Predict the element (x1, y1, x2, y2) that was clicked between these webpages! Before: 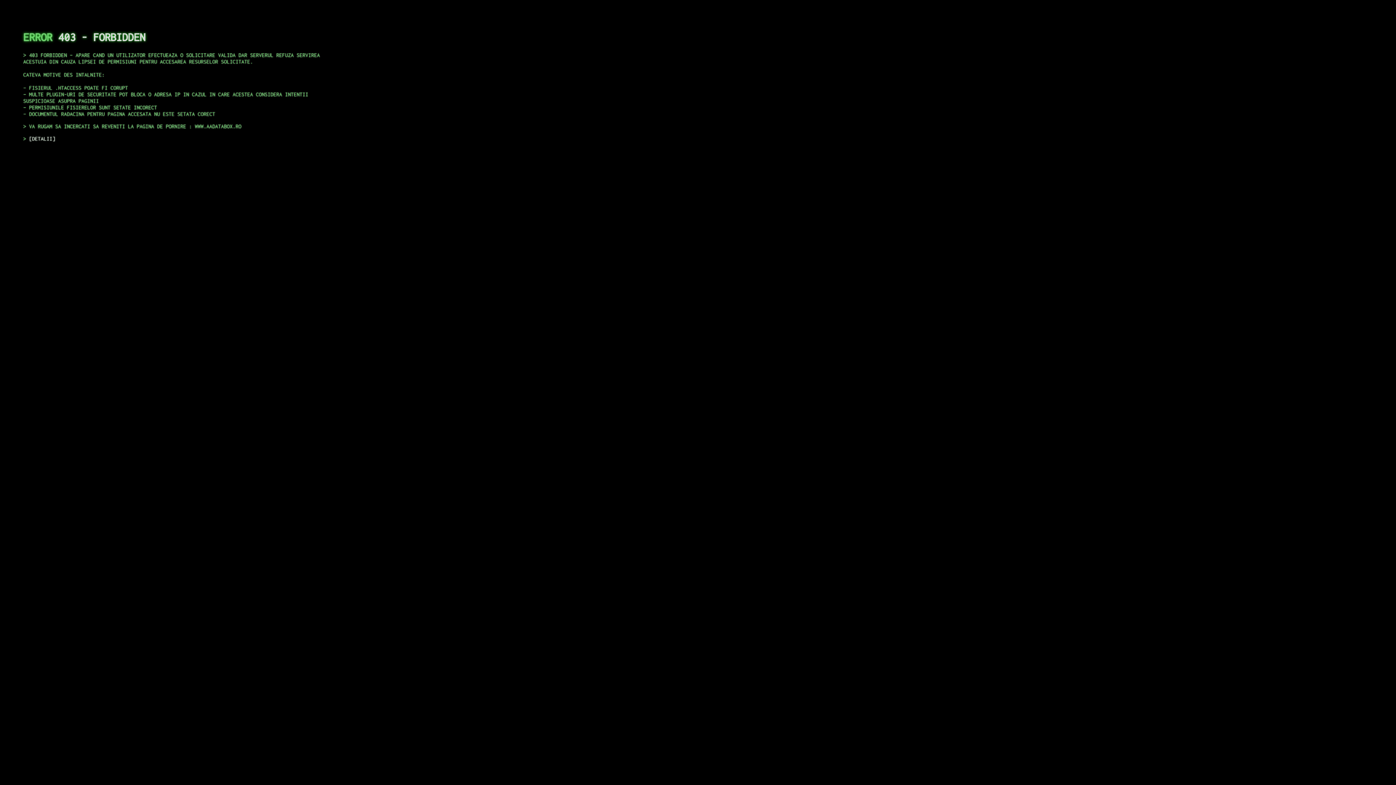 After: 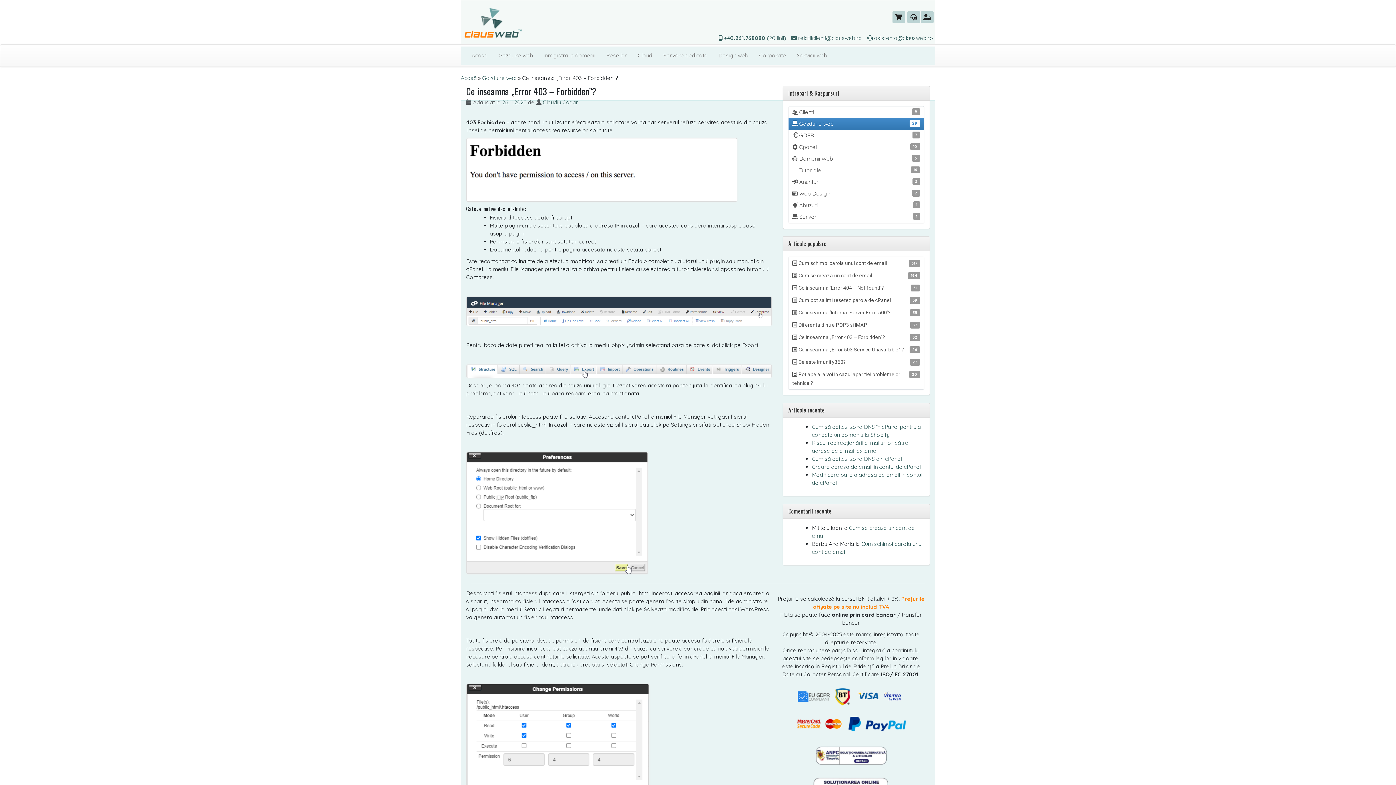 Action: label: DETALII bbox: (29, 135, 55, 141)